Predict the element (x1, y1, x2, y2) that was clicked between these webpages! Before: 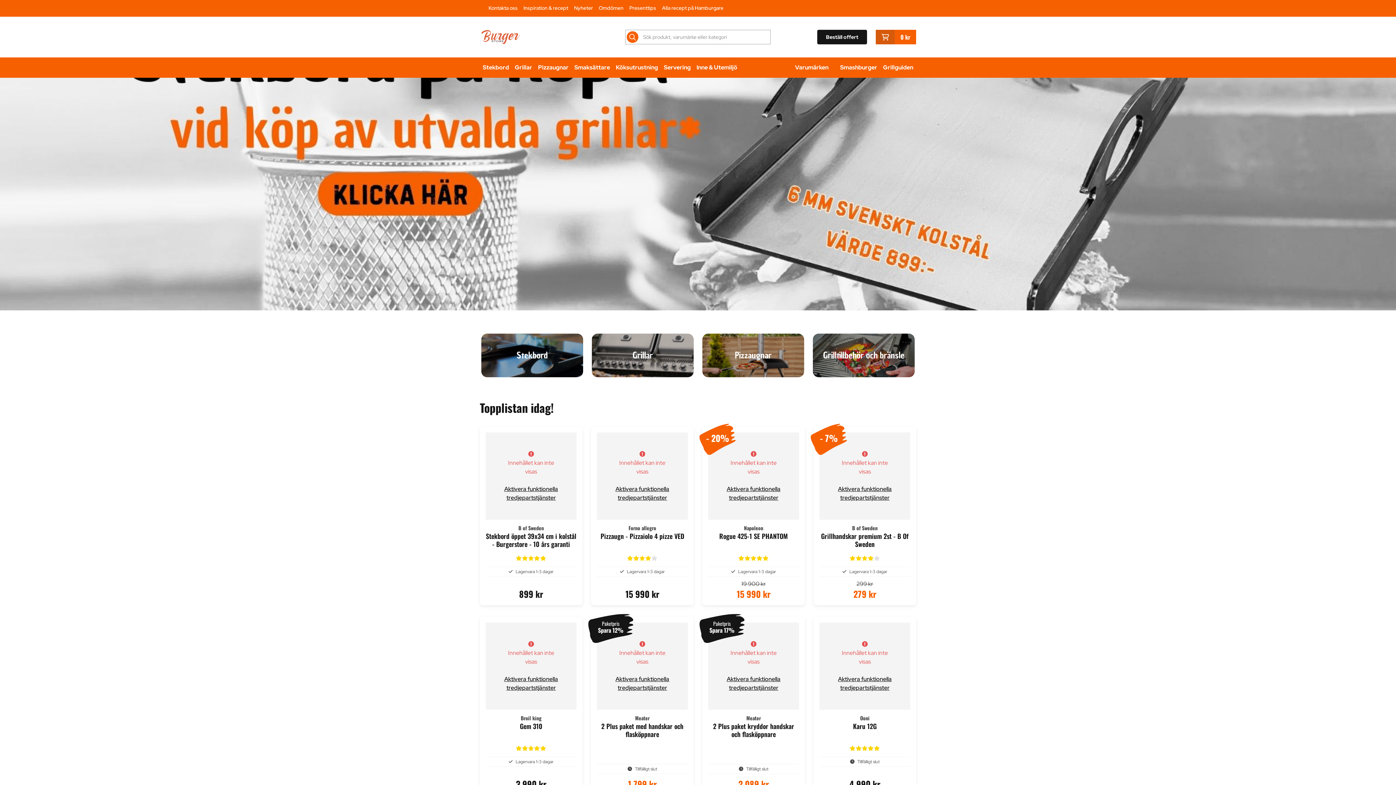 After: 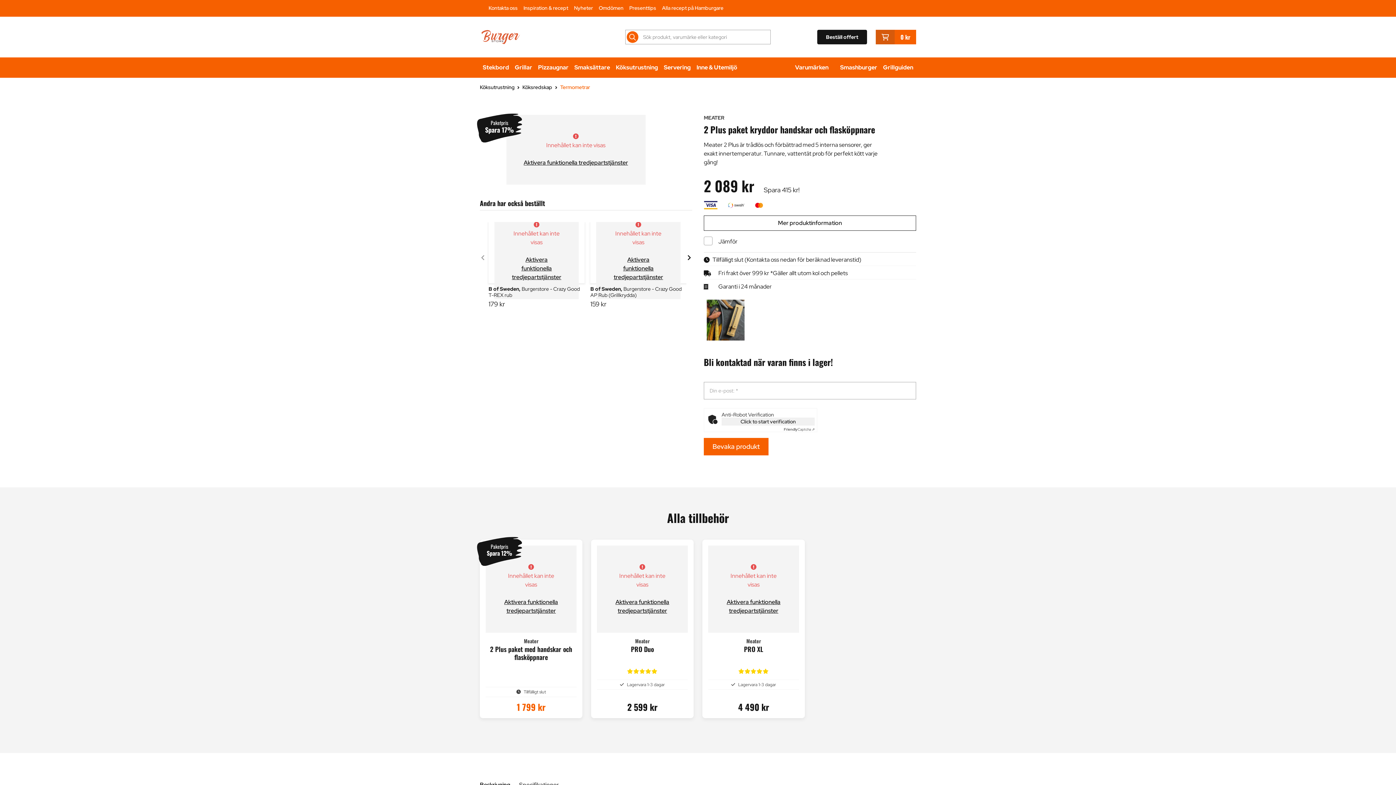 Action: bbox: (708, 764, 799, 789) label: Tillfälligt slut
2 089 kr